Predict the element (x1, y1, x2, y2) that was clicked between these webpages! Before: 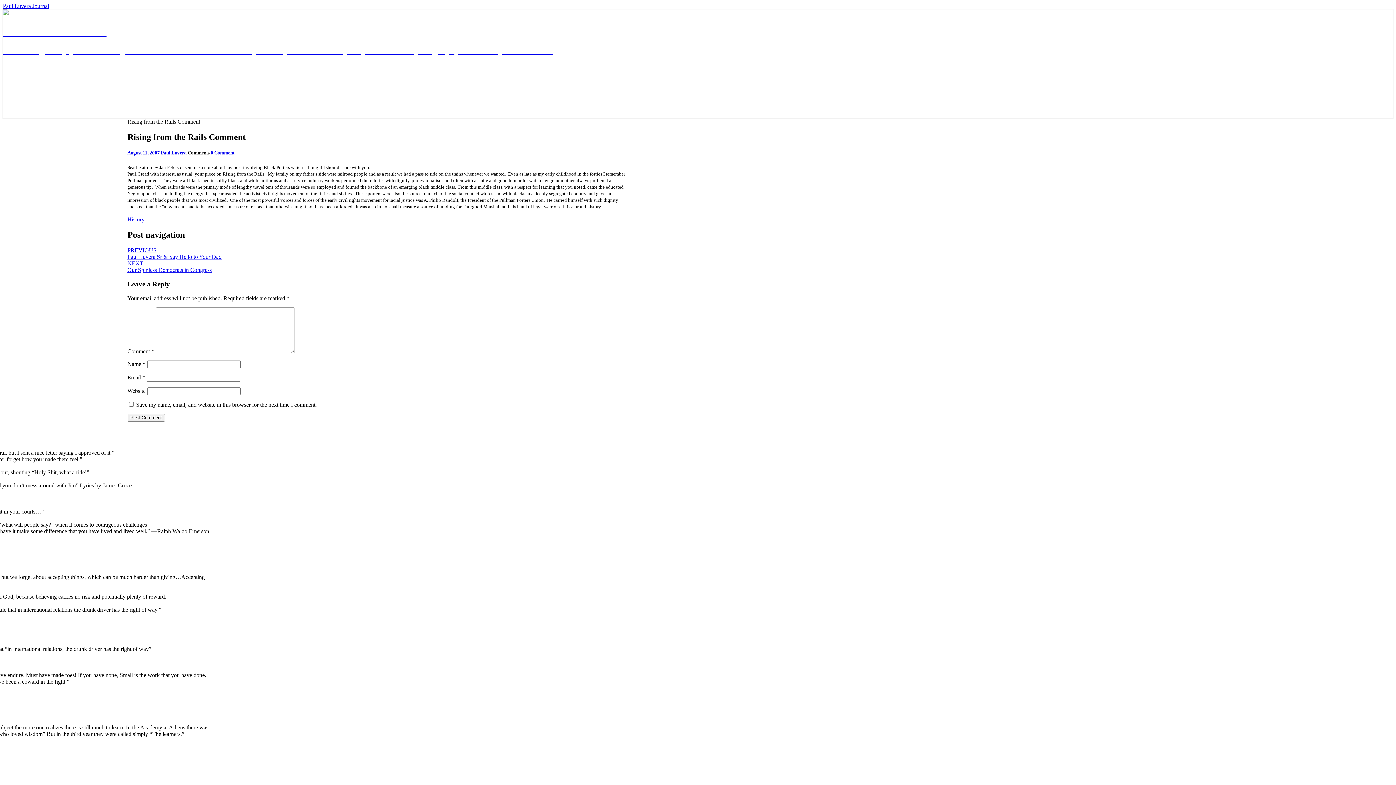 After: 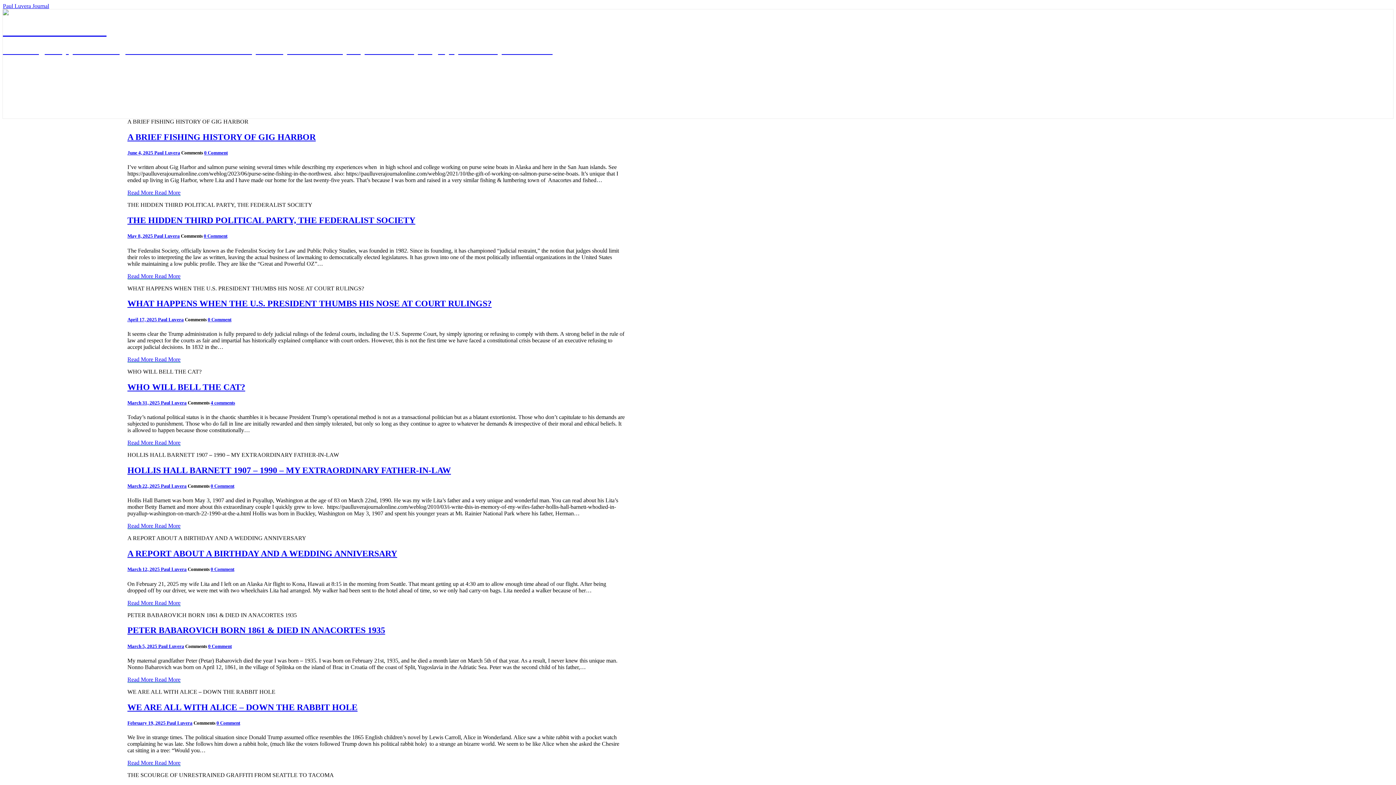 Action: bbox: (2, 2, 49, 9) label: Paul Luvera Journal